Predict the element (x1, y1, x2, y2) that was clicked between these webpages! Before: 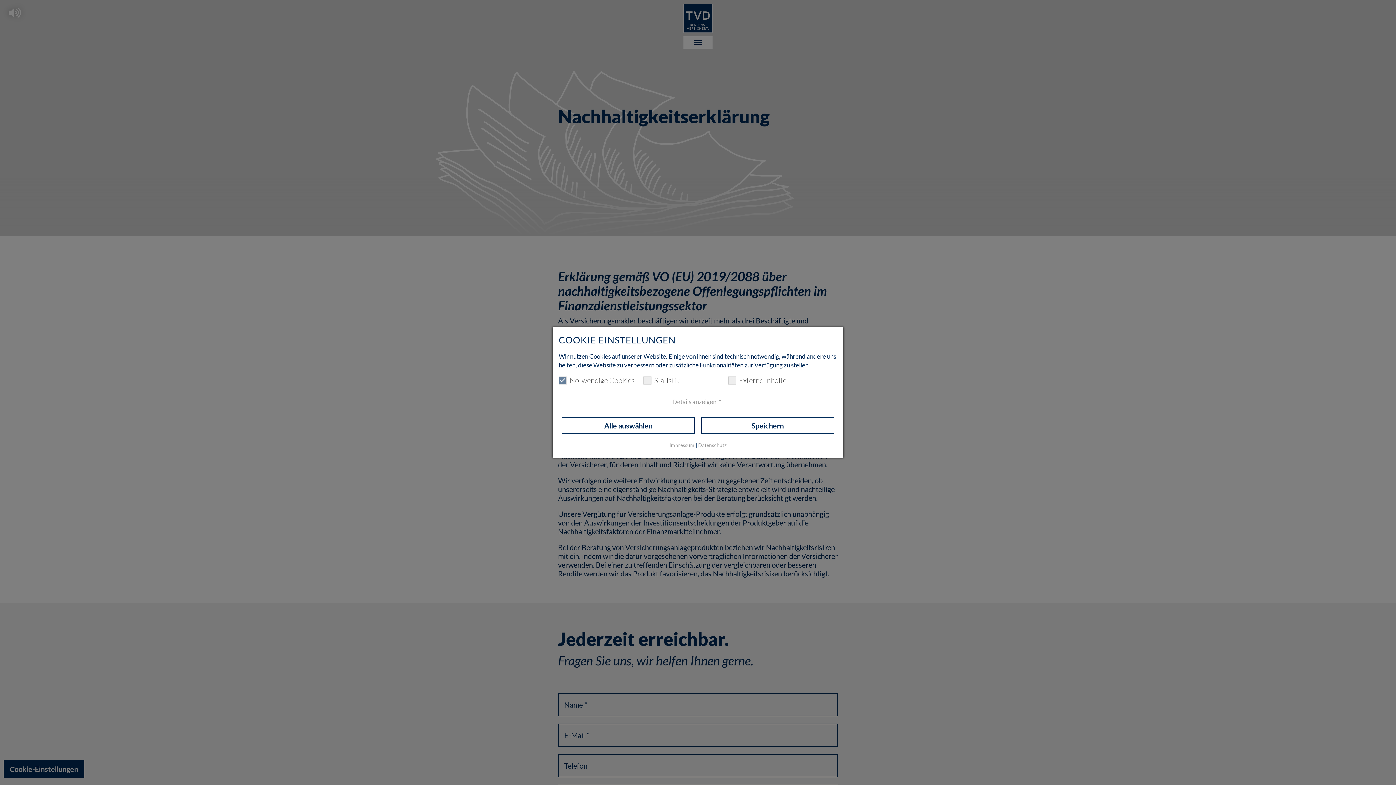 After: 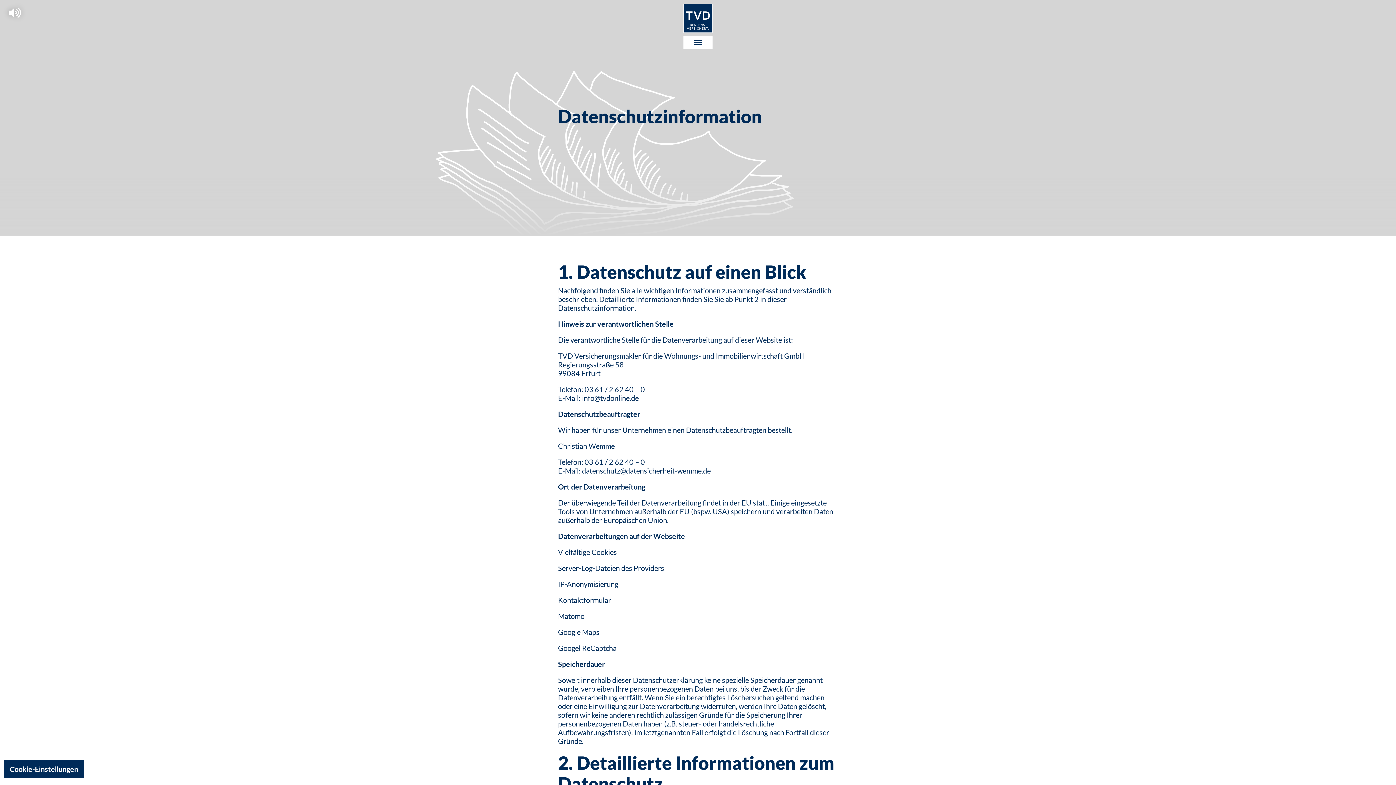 Action: label: Datenschutz bbox: (698, 442, 726, 448)